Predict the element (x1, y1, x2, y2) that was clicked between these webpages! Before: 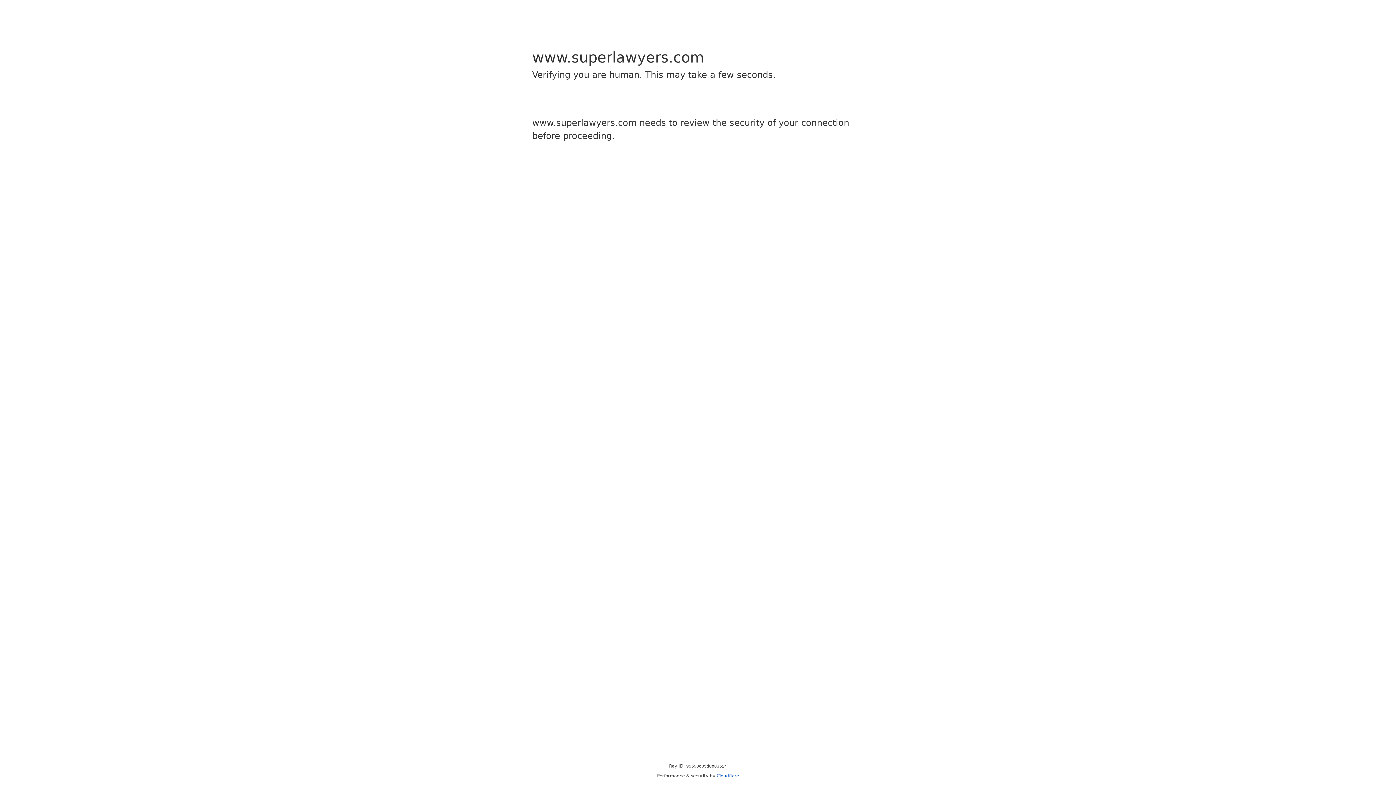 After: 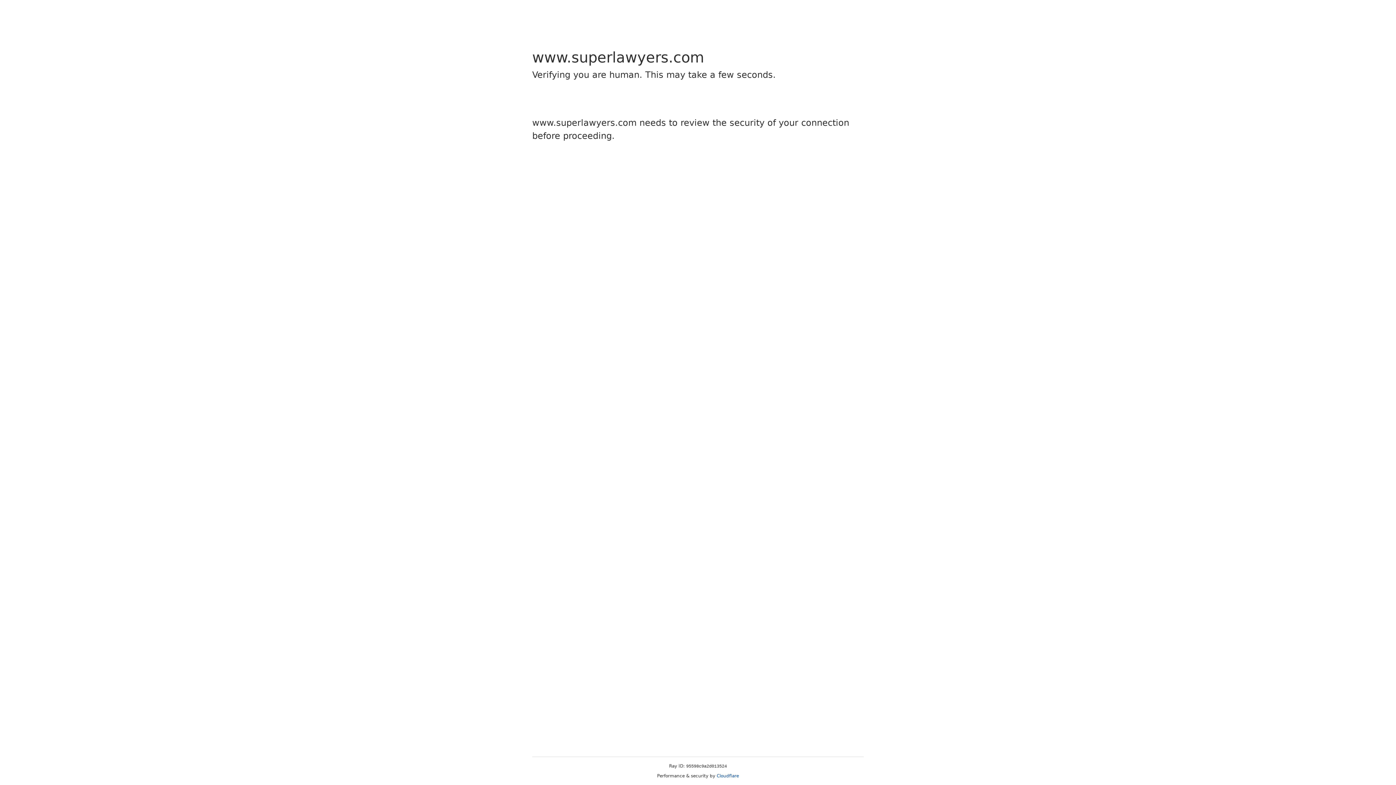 Action: label: Cloudflare bbox: (716, 773, 739, 778)